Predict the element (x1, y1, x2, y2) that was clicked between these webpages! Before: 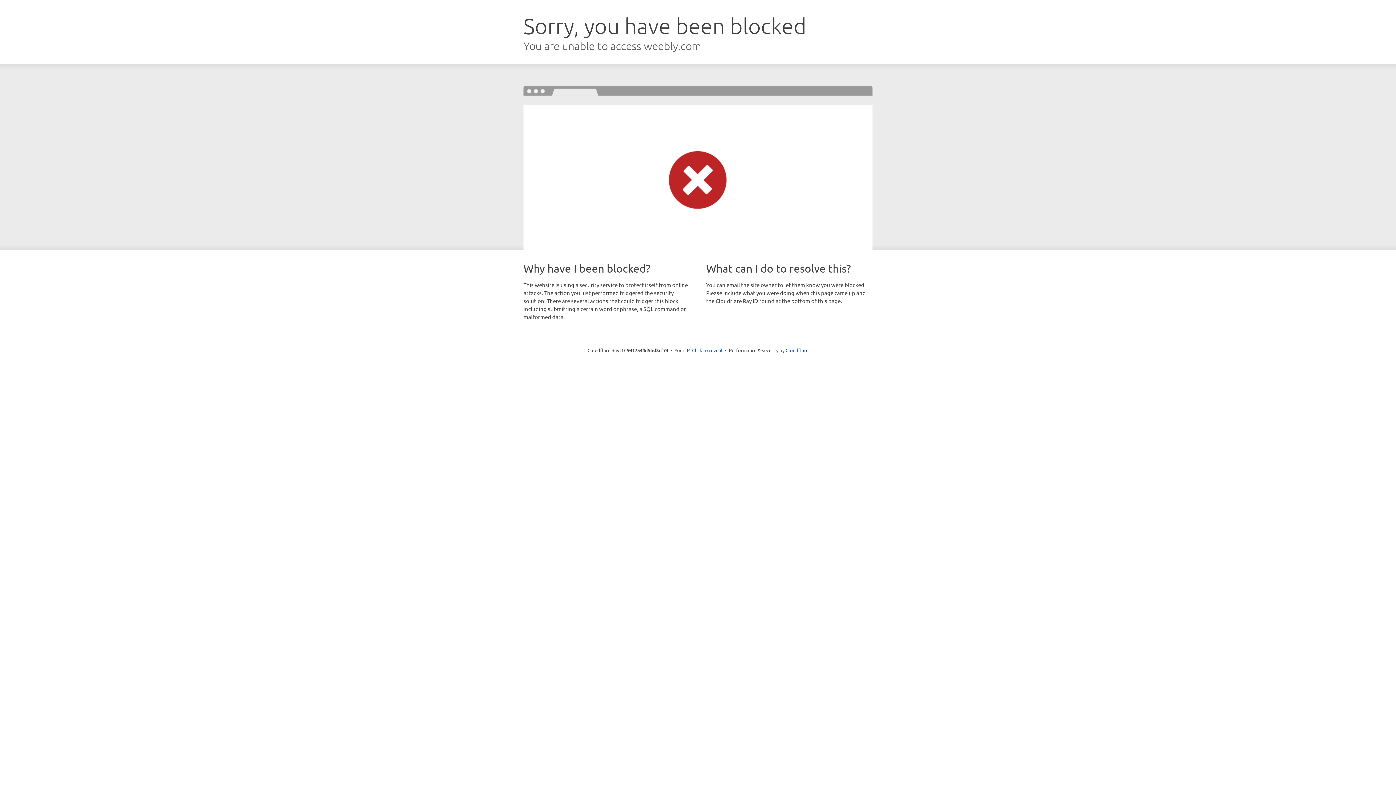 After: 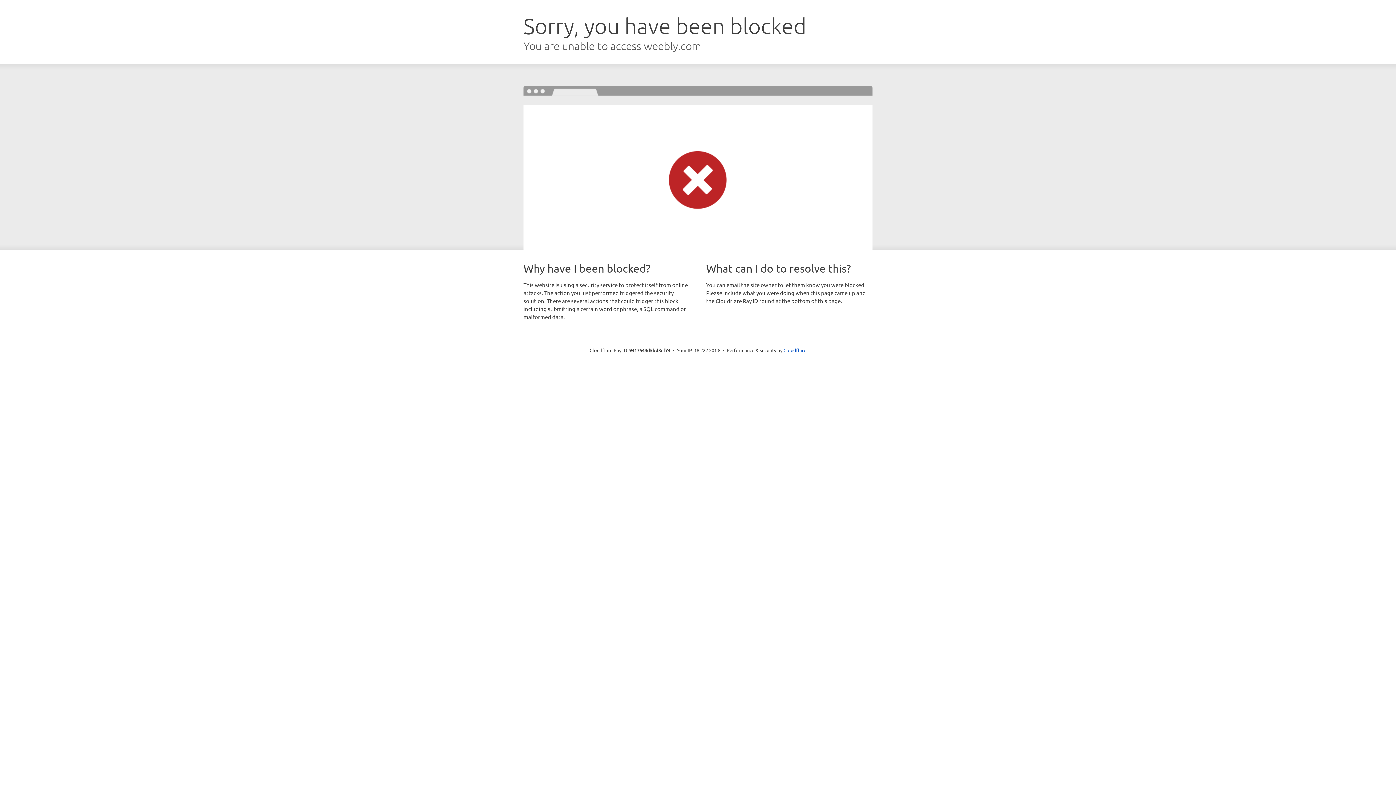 Action: bbox: (692, 346, 722, 353) label: Click to reveal